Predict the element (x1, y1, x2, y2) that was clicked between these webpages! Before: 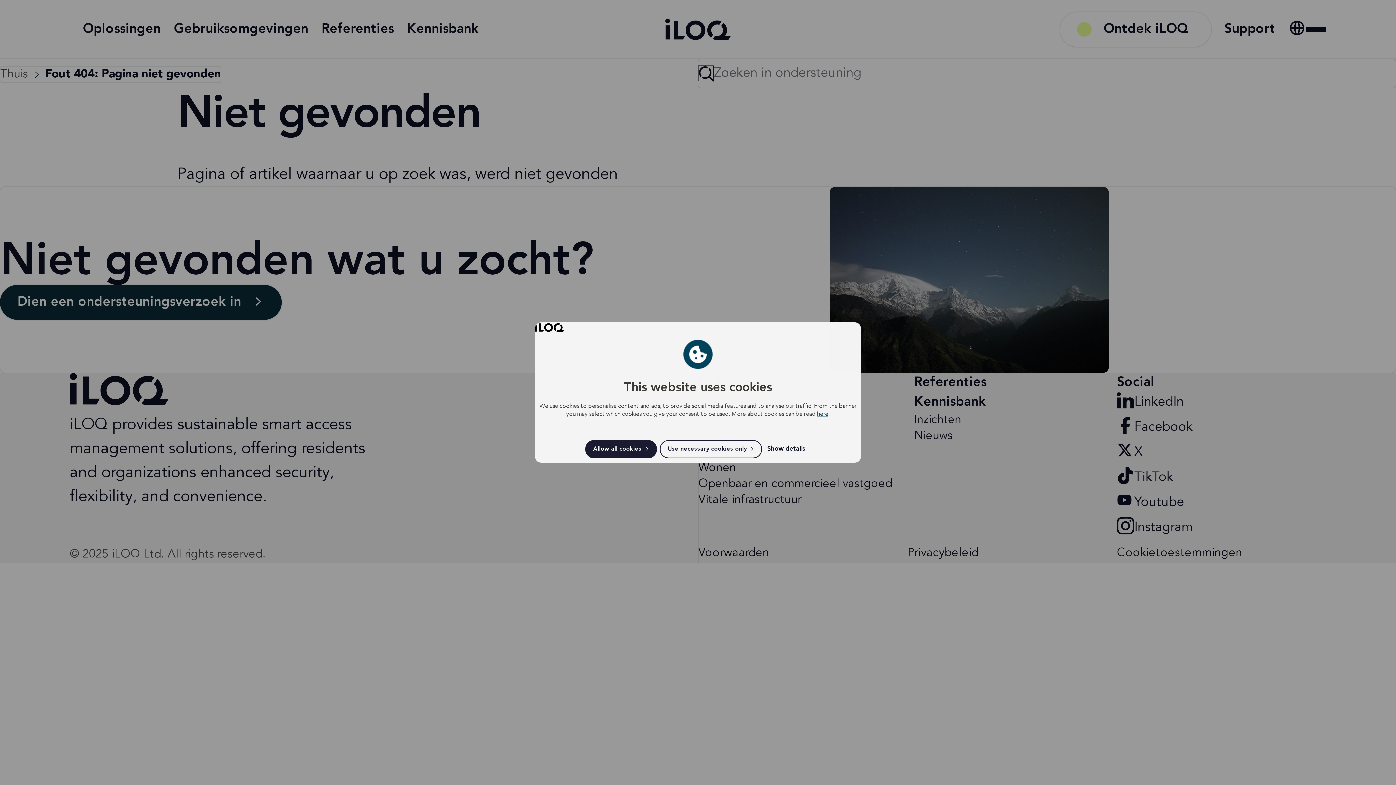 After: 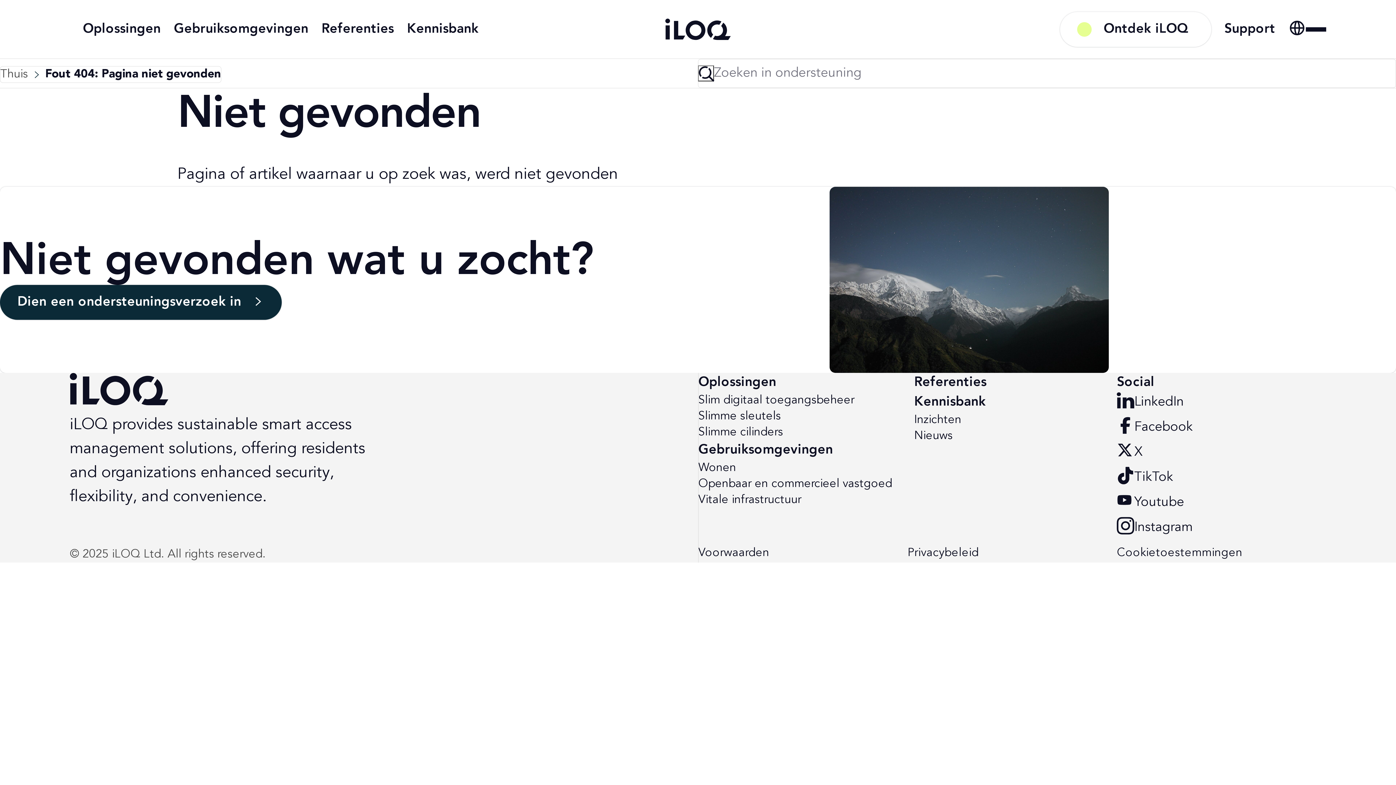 Action: bbox: (585, 440, 657, 458) label: Allow all cookies